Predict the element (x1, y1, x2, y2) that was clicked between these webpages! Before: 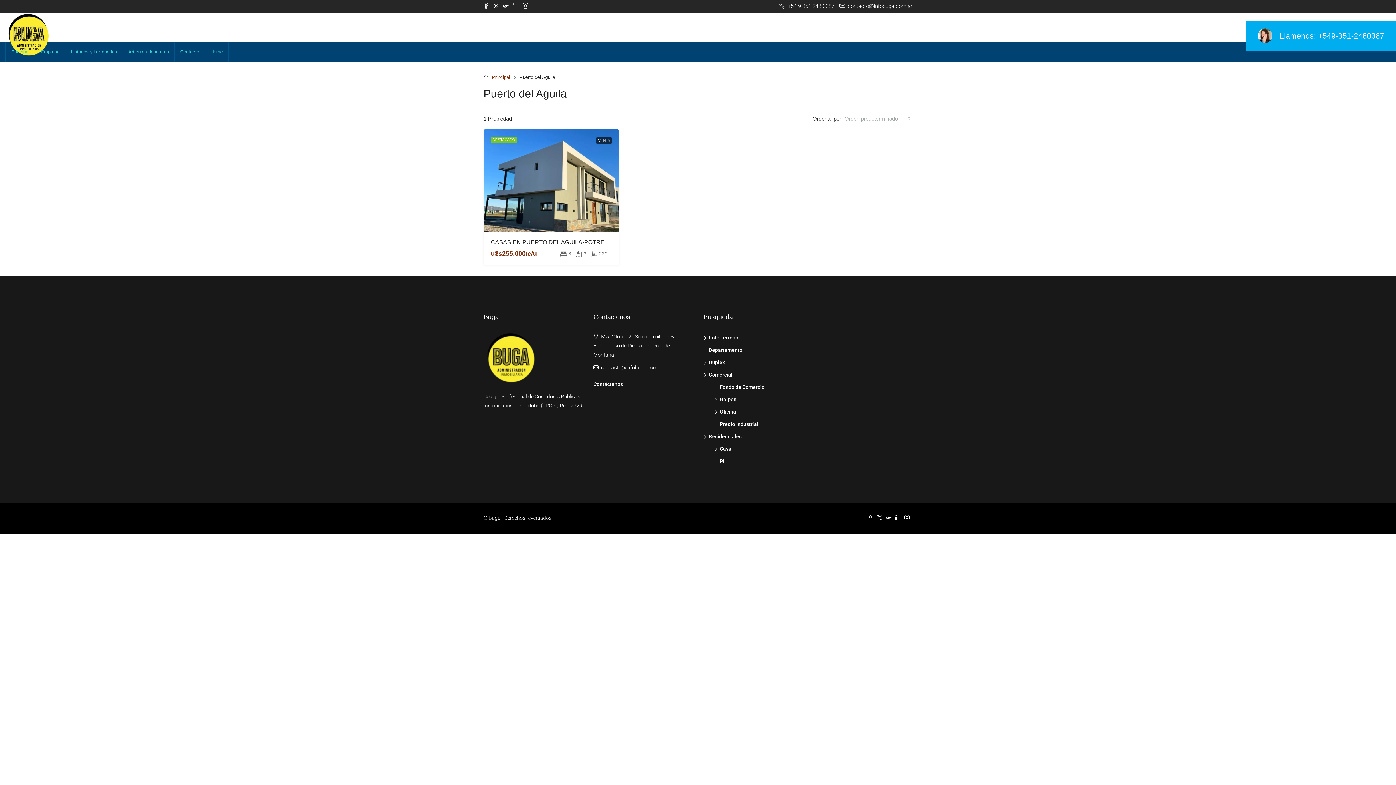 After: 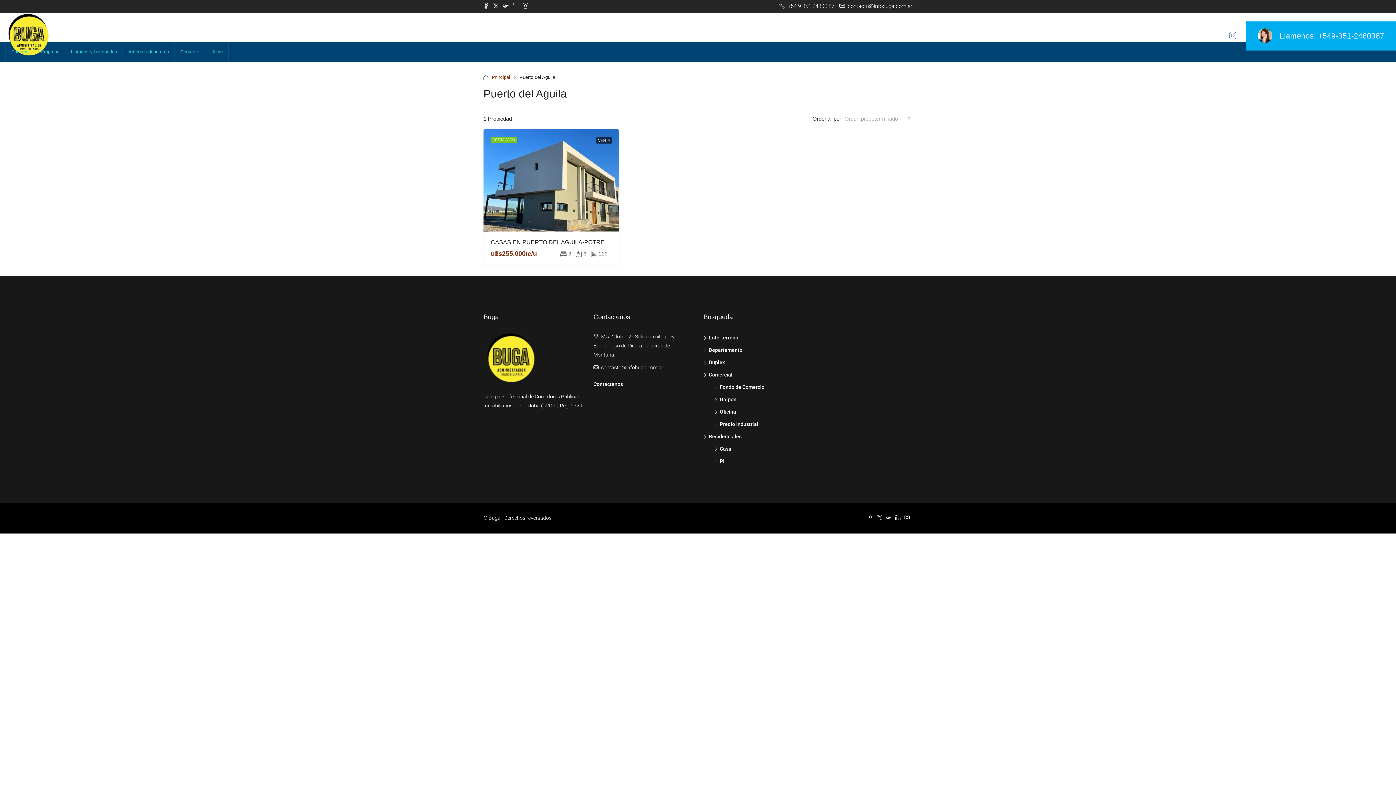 Action: bbox: (1229, 31, 1236, 39)